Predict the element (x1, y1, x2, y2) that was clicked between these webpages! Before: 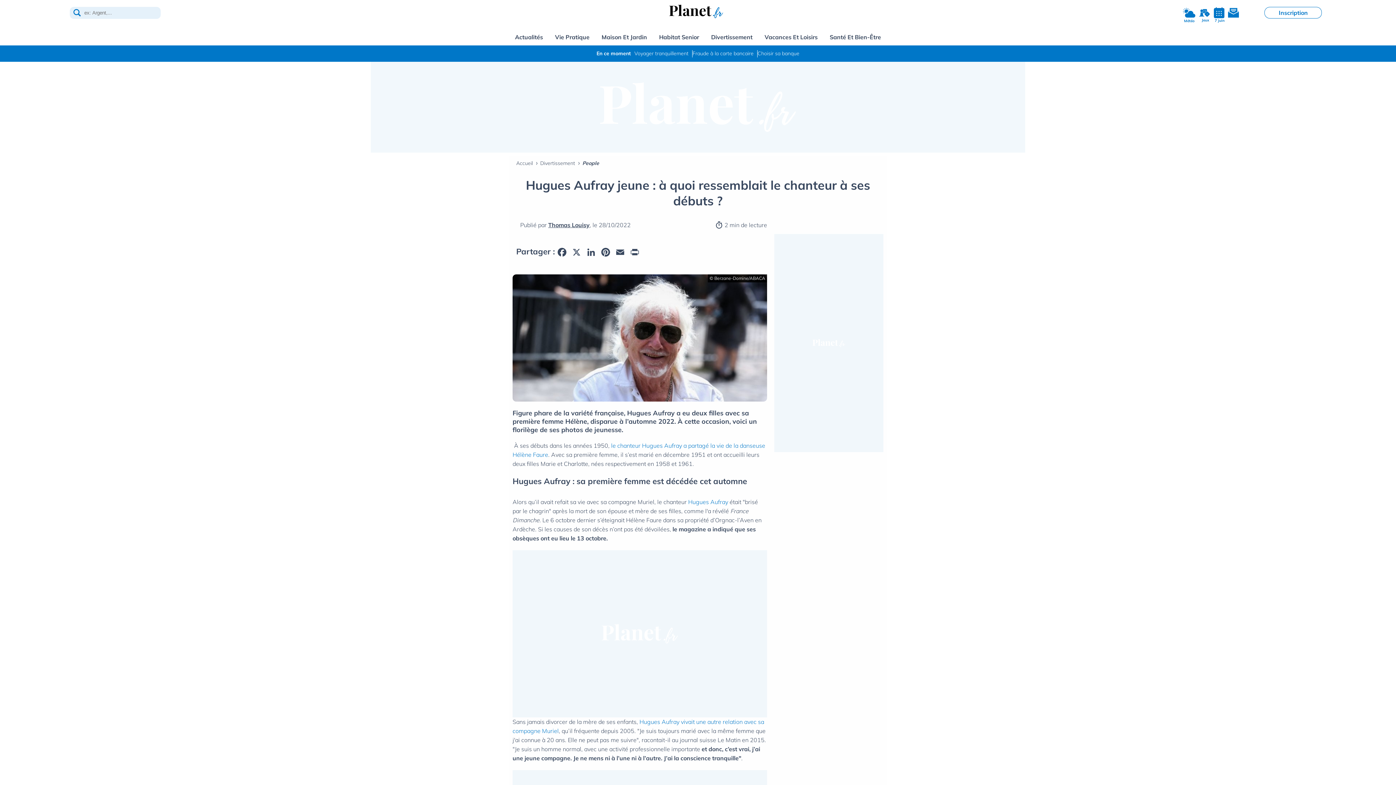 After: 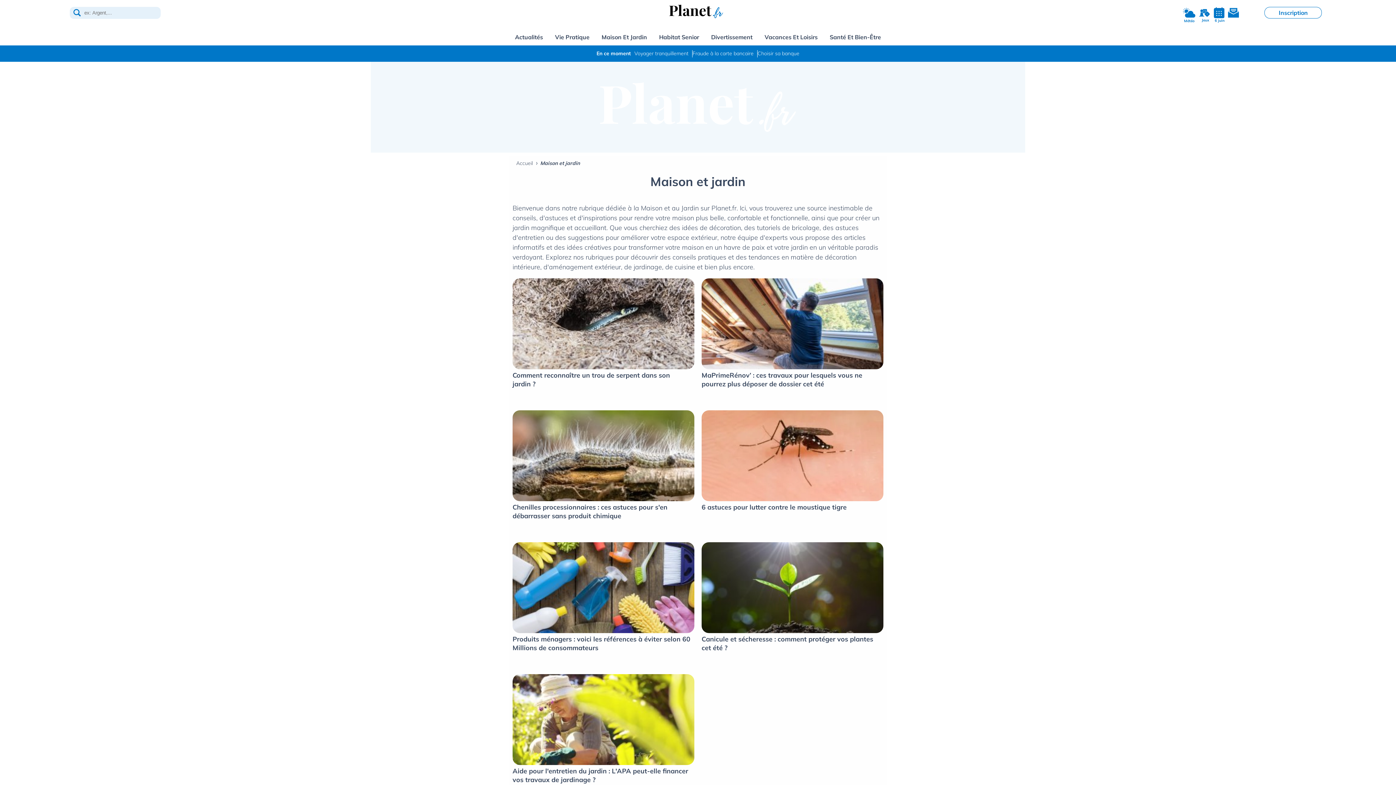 Action: bbox: (601, 29, 647, 45) label: Maison Et Jardin